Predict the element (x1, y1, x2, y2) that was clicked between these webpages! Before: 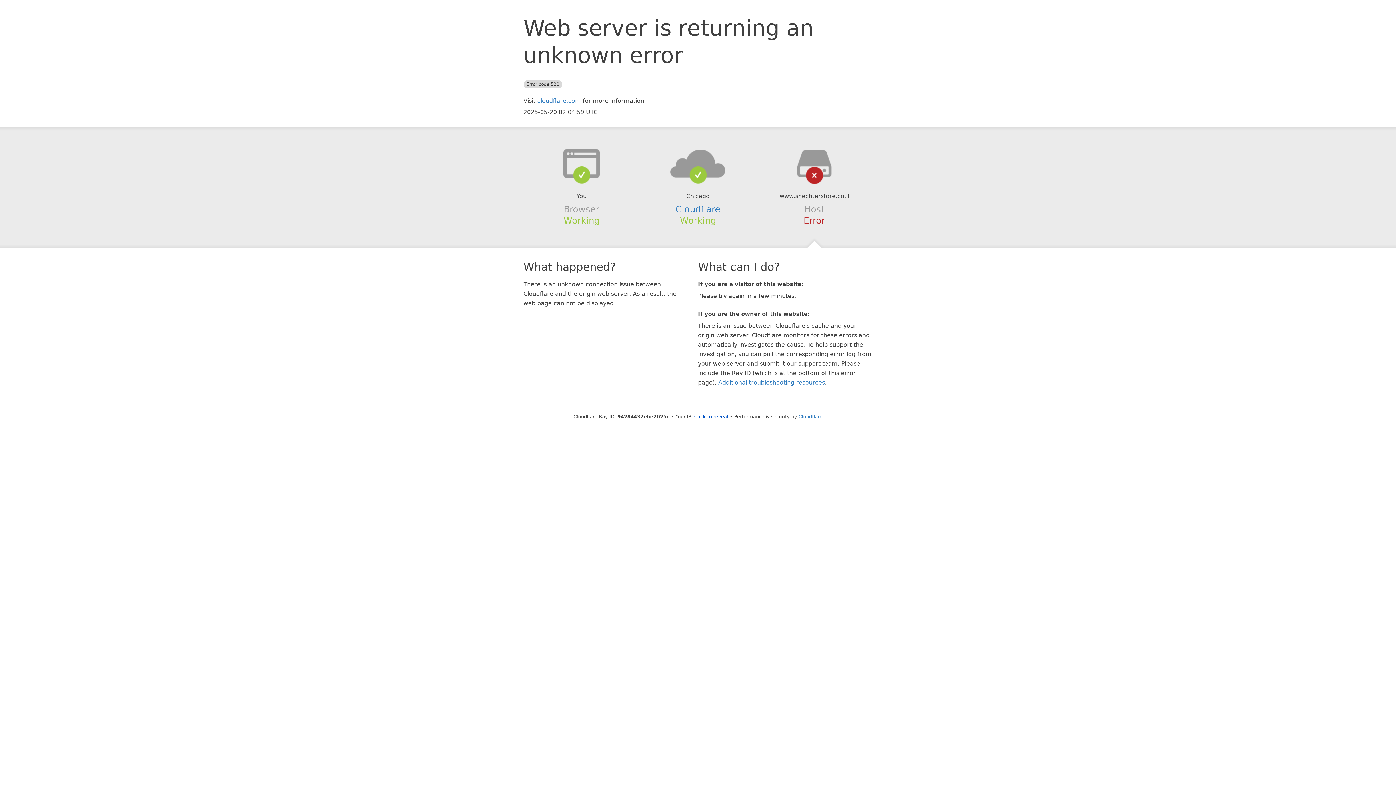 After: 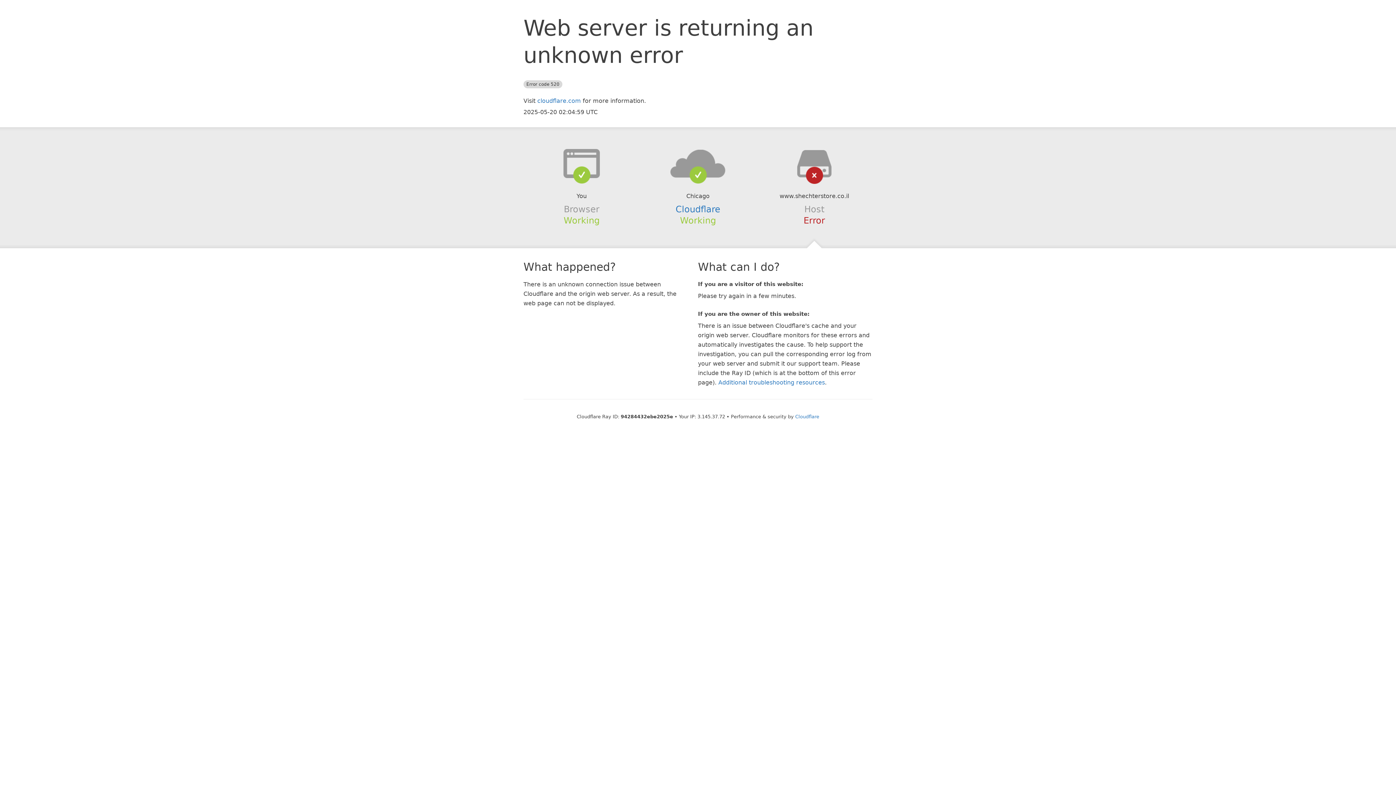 Action: label: Click to reveal bbox: (694, 414, 728, 419)